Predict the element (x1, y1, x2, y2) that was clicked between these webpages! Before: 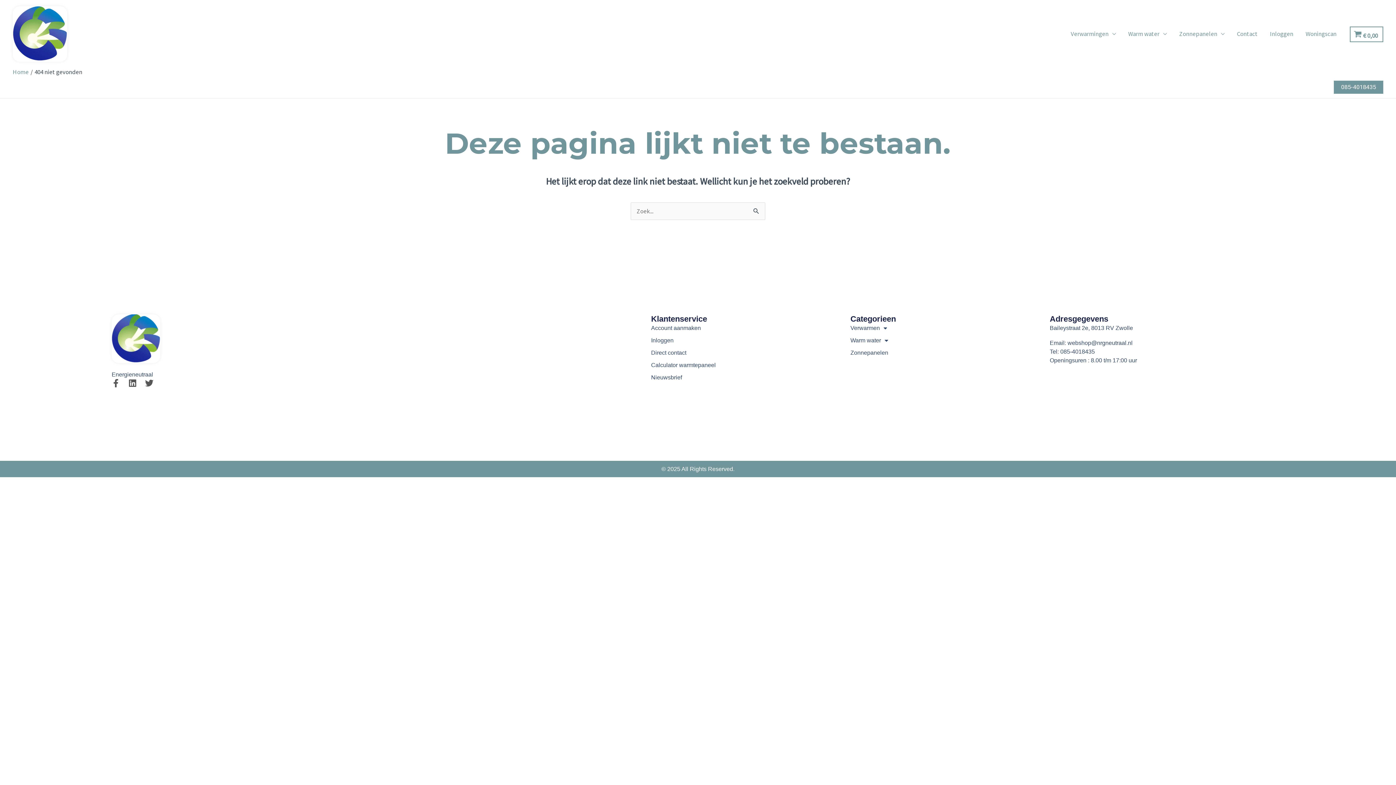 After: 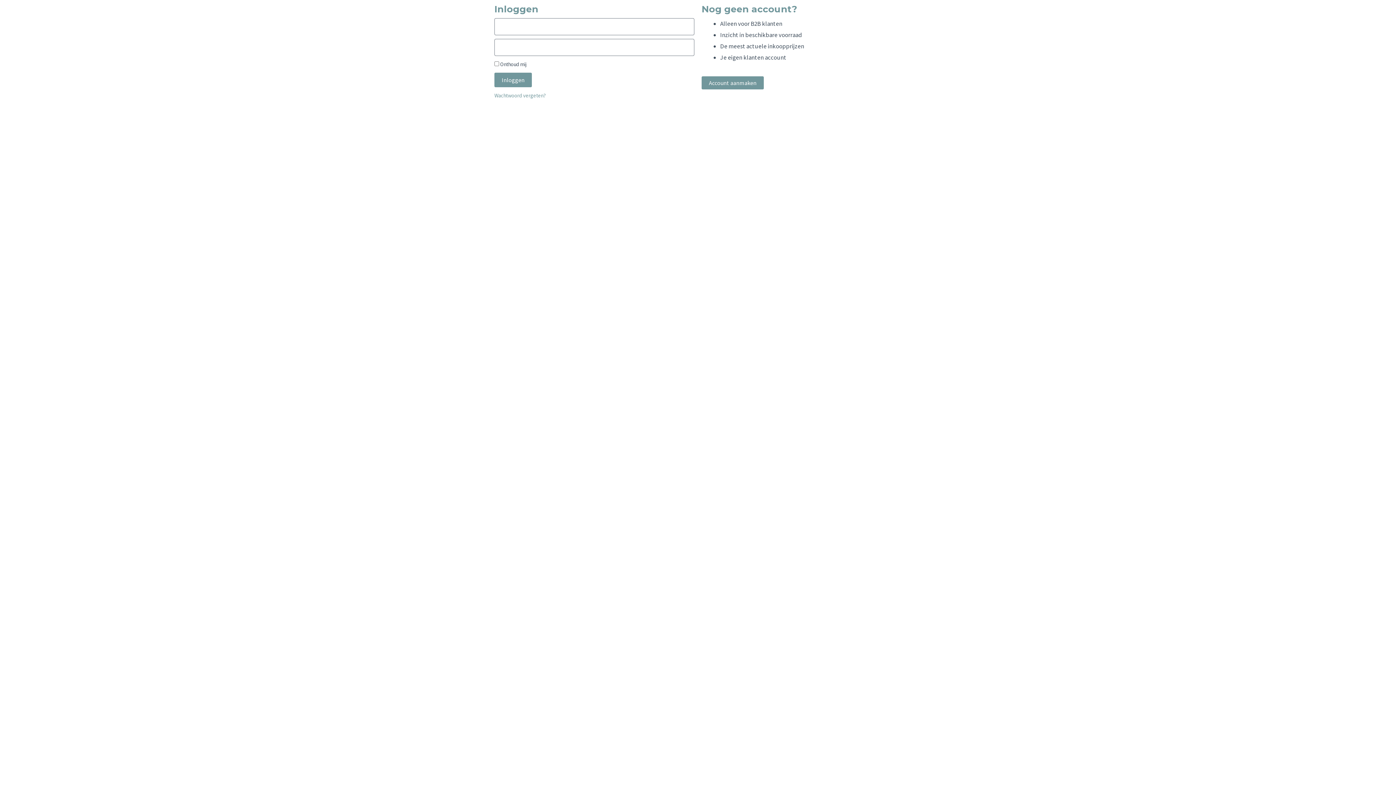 Action: bbox: (1264, 21, 1299, 46) label: Inloggen